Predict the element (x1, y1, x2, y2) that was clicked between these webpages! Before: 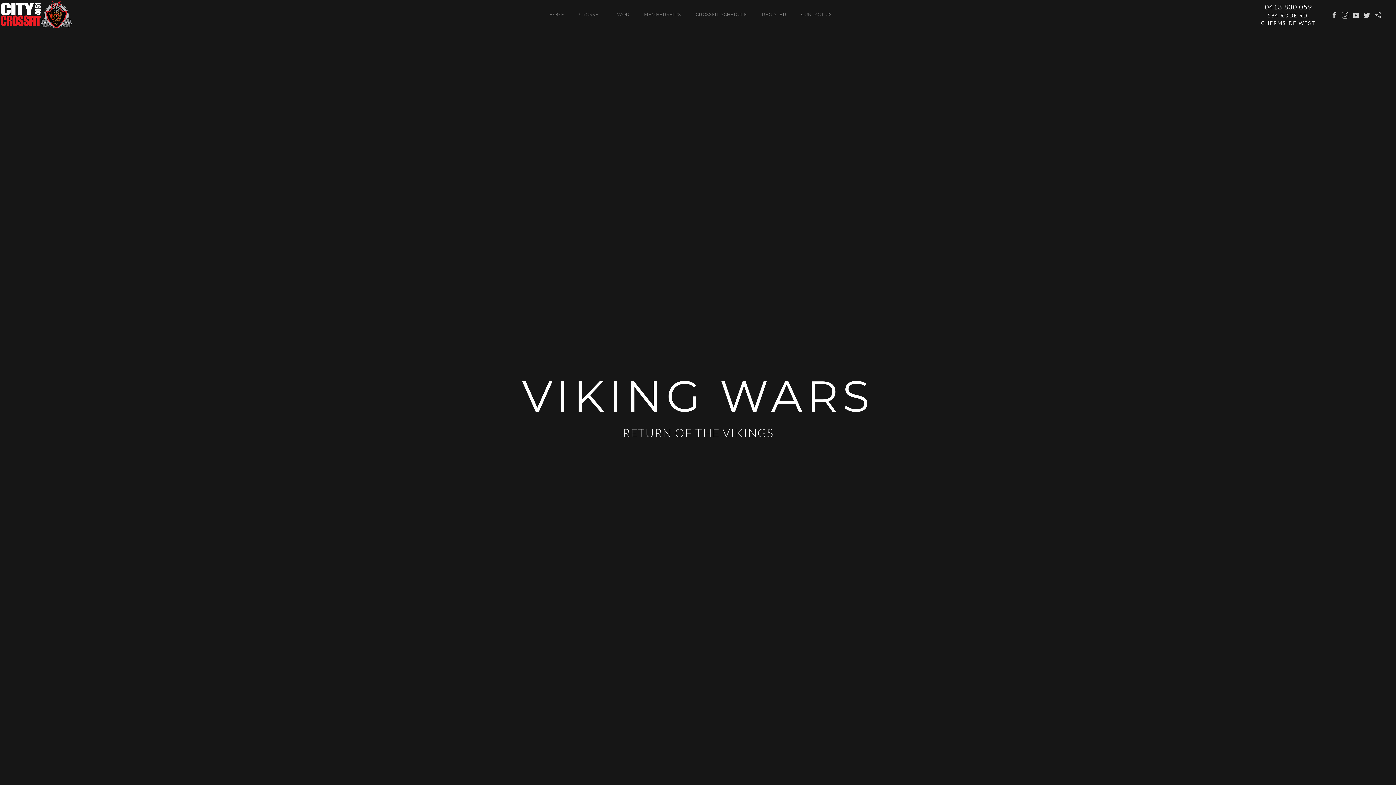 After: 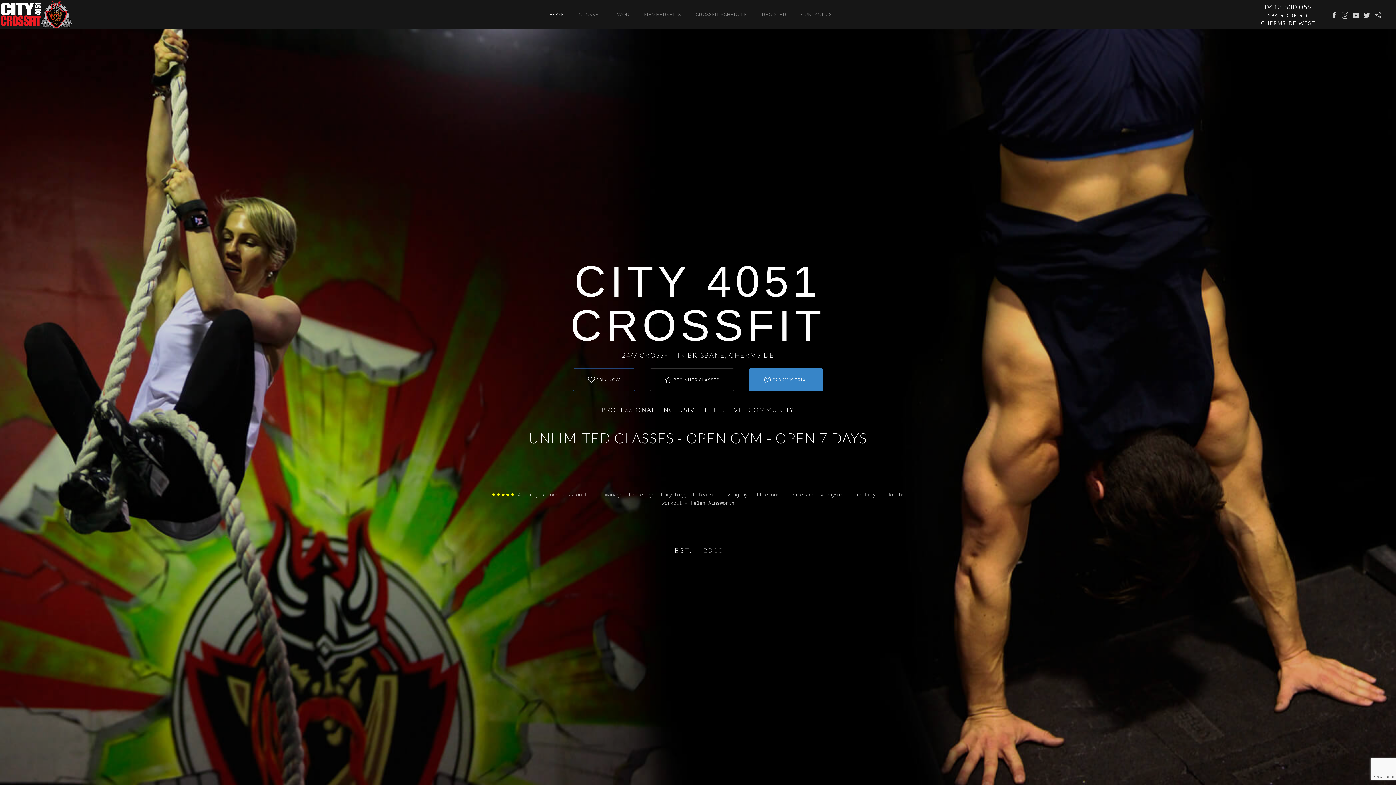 Action: bbox: (-7, 0, 80, 29)